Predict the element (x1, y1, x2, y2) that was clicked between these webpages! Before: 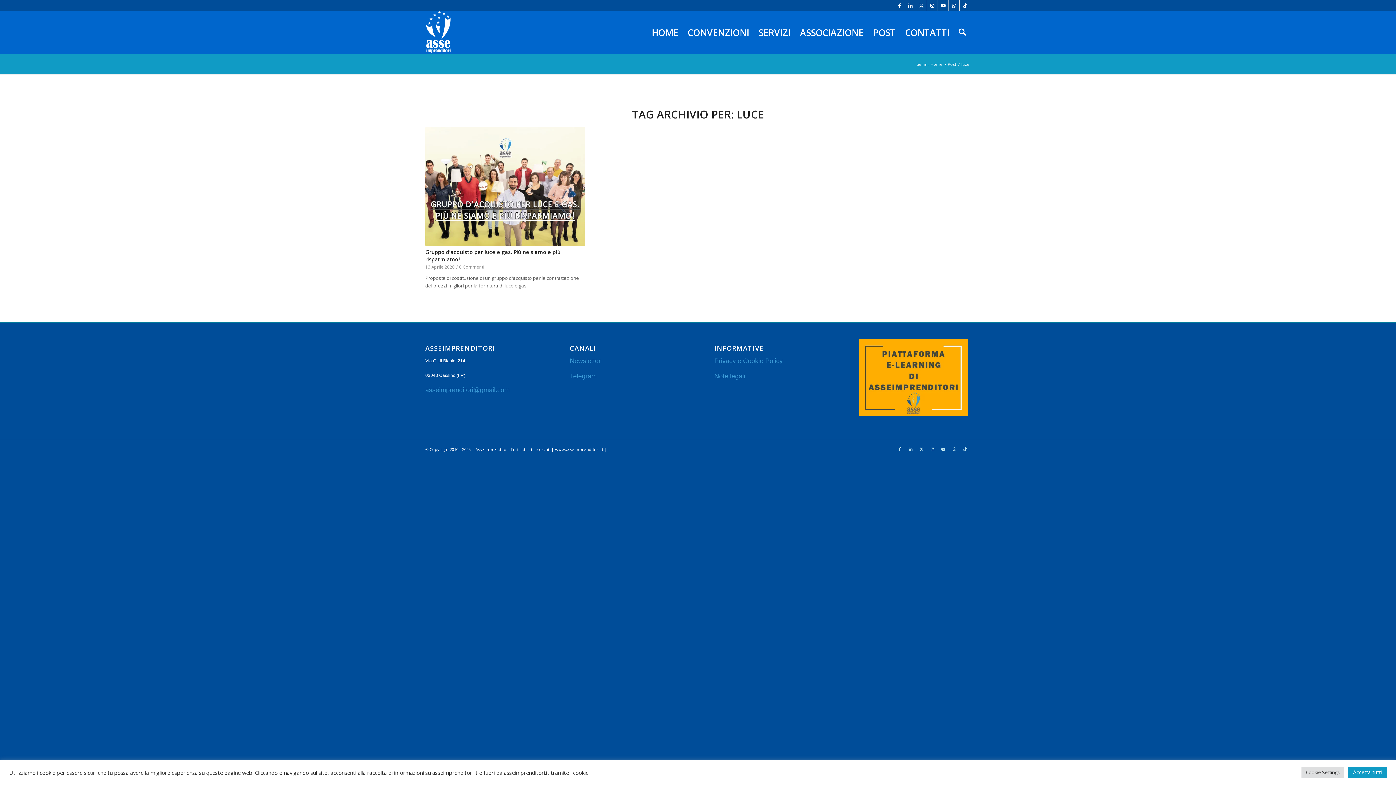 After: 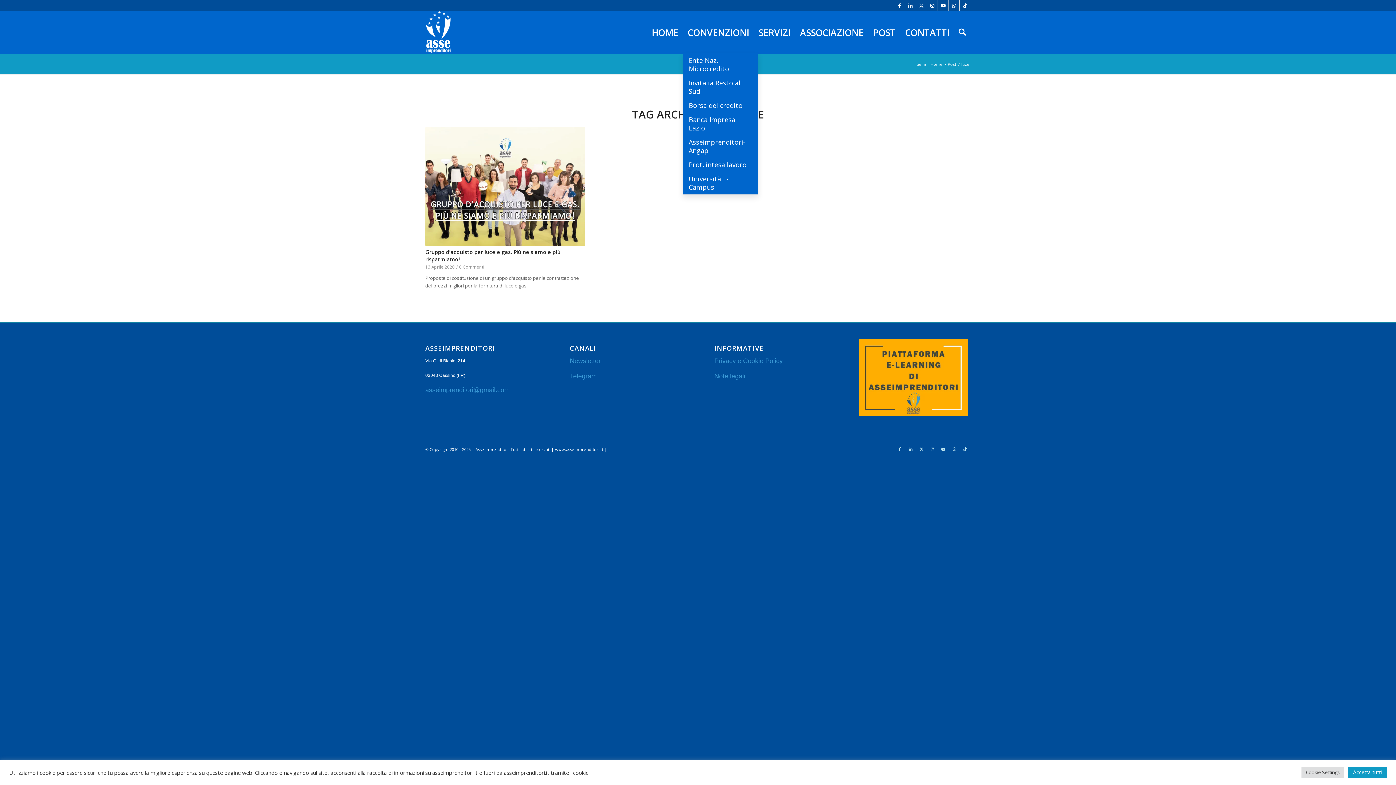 Action: label: CONVENZIONI bbox: (683, 10, 753, 53)